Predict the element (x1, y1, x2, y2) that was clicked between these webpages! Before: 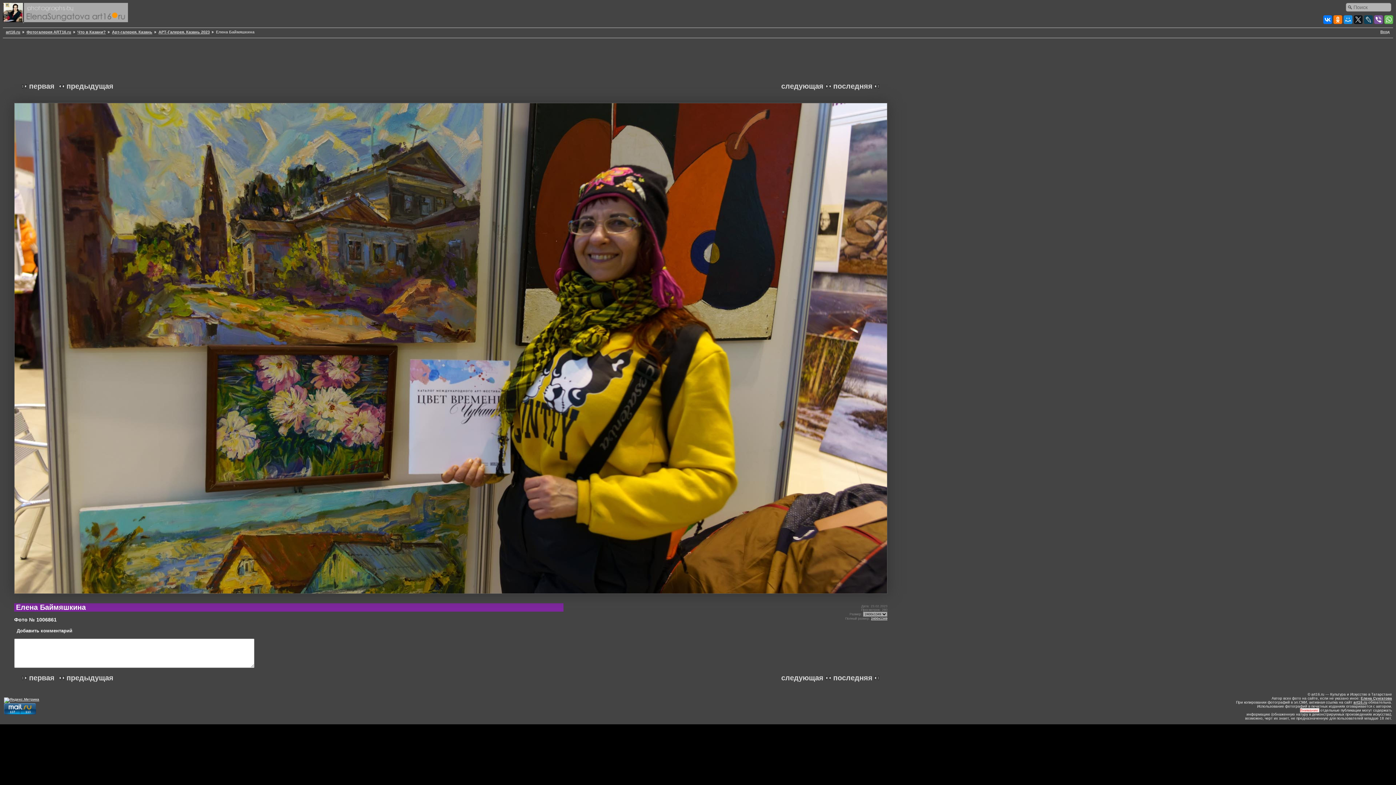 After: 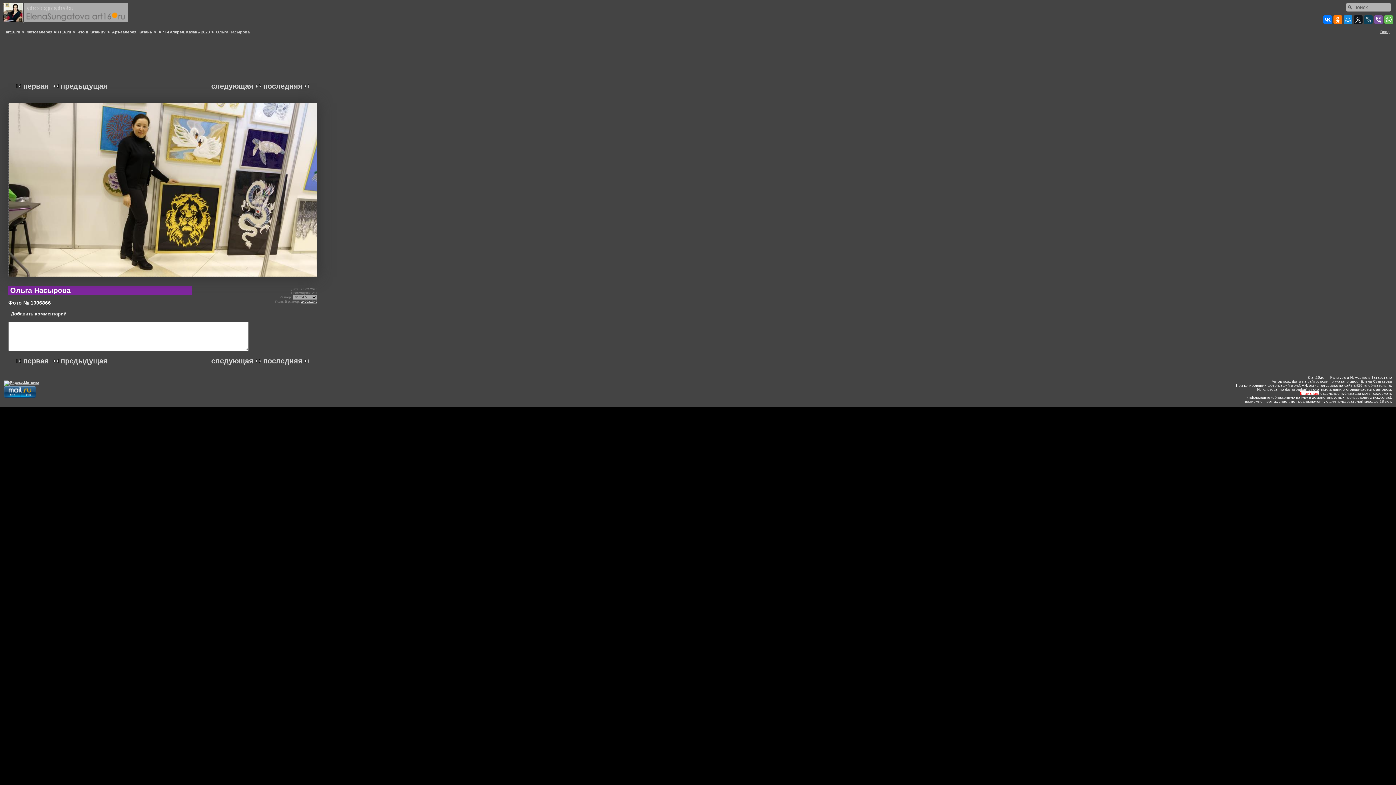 Action: label: следующая bbox: (781, 674, 833, 682)